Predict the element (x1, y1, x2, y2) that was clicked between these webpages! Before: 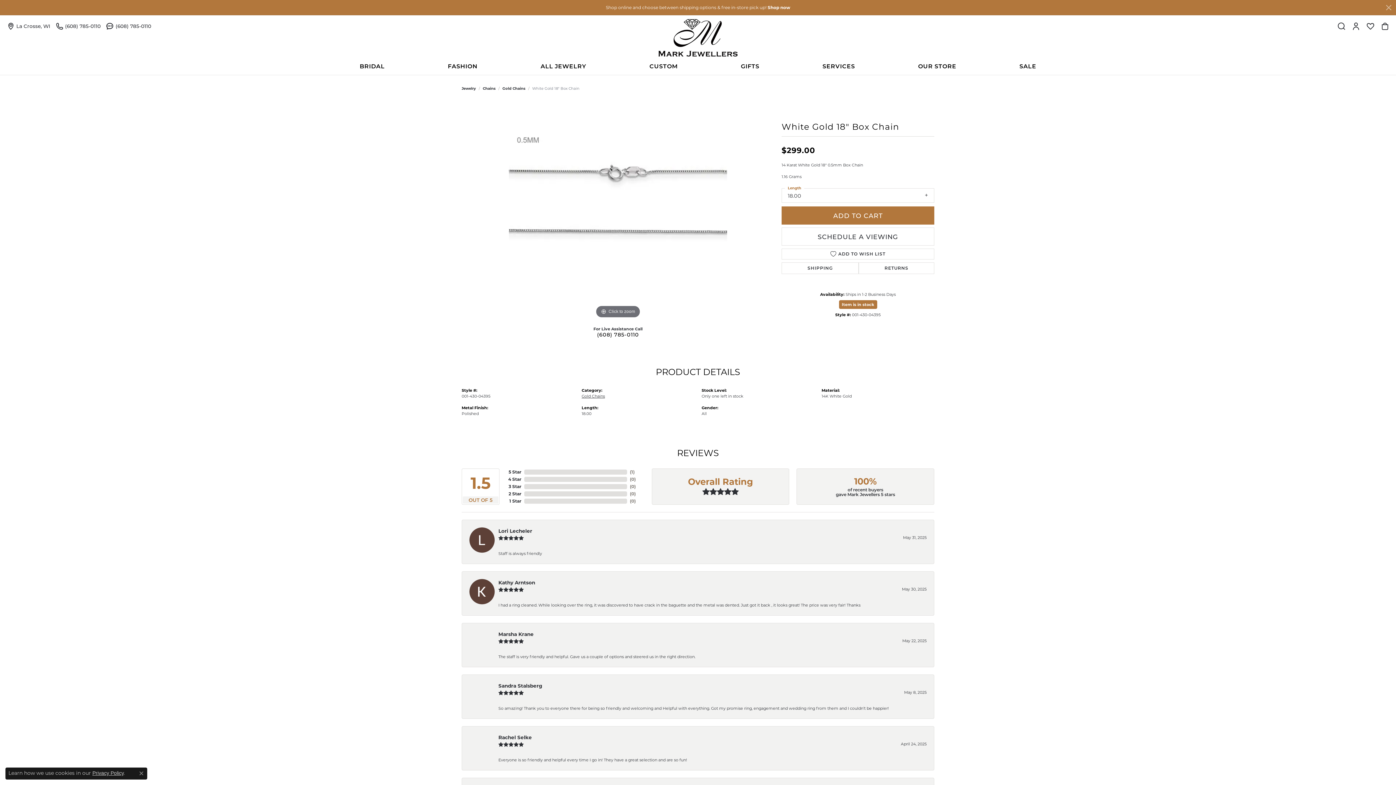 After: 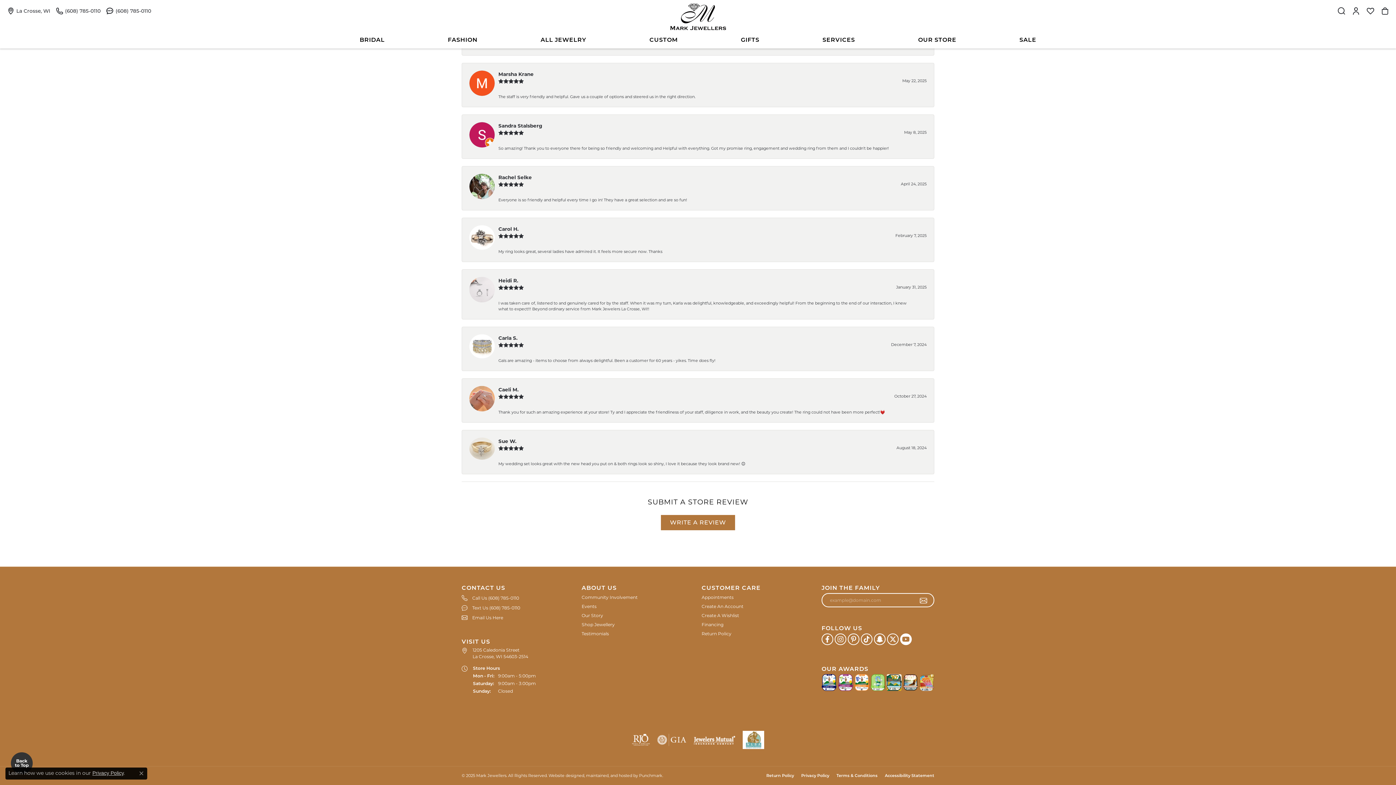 Action: bbox: (900, 551, 912, 562) label: Follow us on YouTube